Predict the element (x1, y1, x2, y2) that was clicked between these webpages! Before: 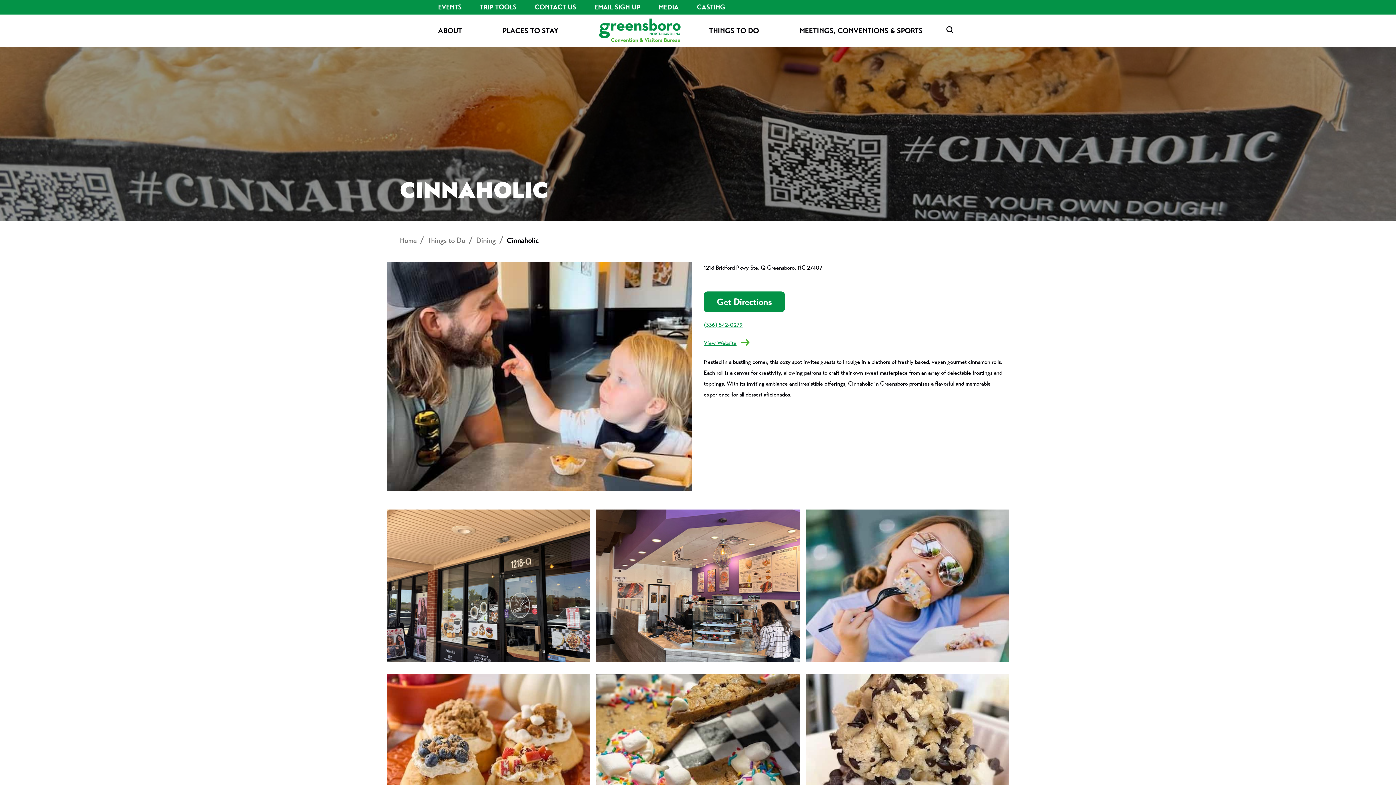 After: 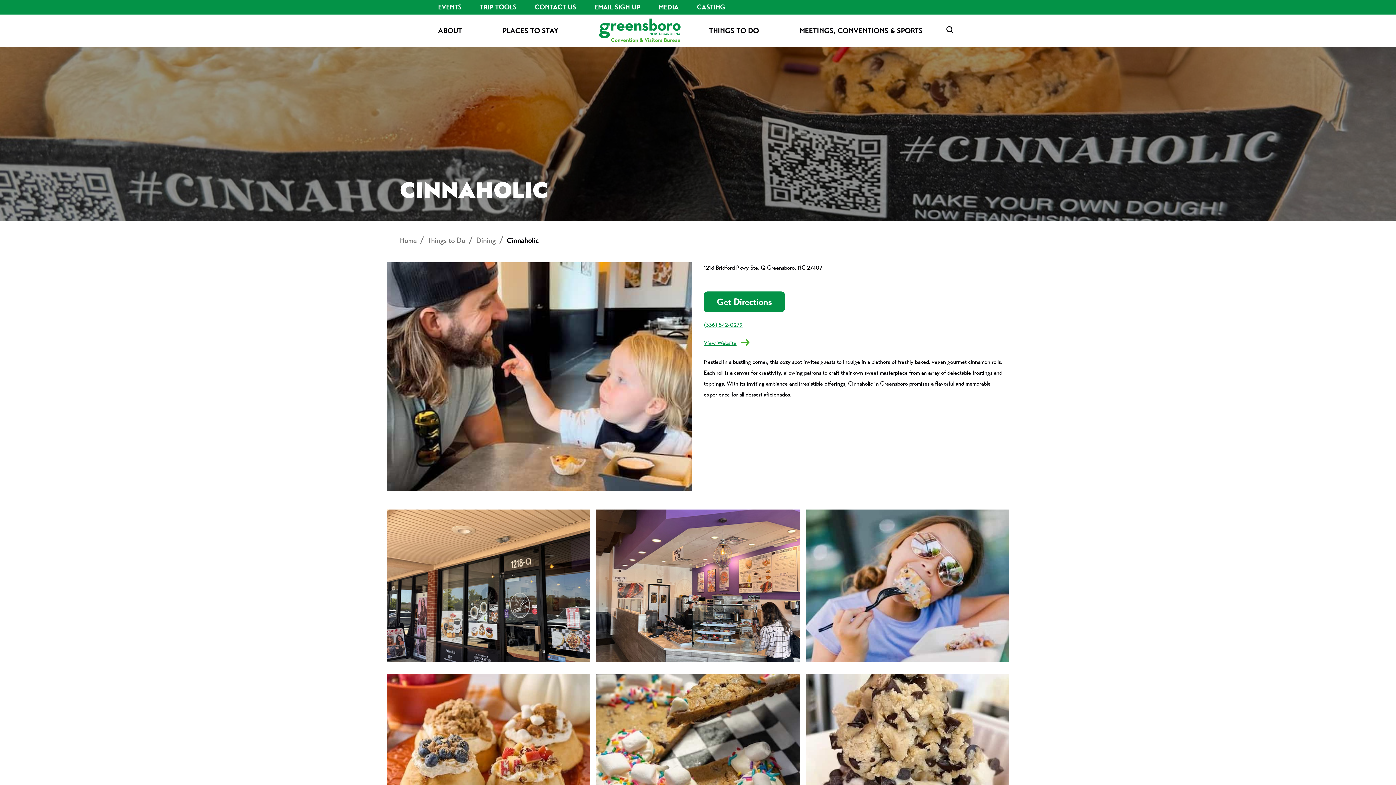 Action: label: (336) 542-0279 bbox: (704, 321, 742, 328)